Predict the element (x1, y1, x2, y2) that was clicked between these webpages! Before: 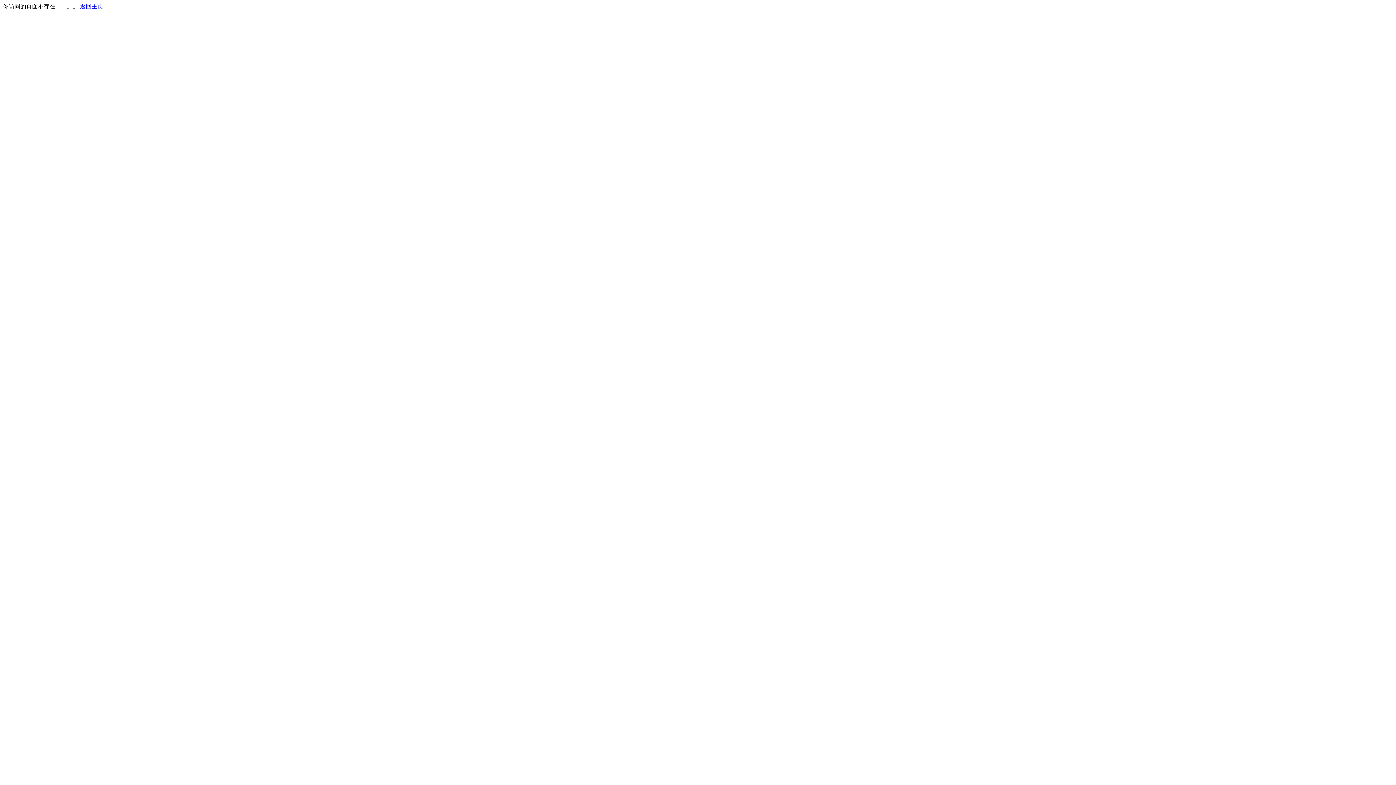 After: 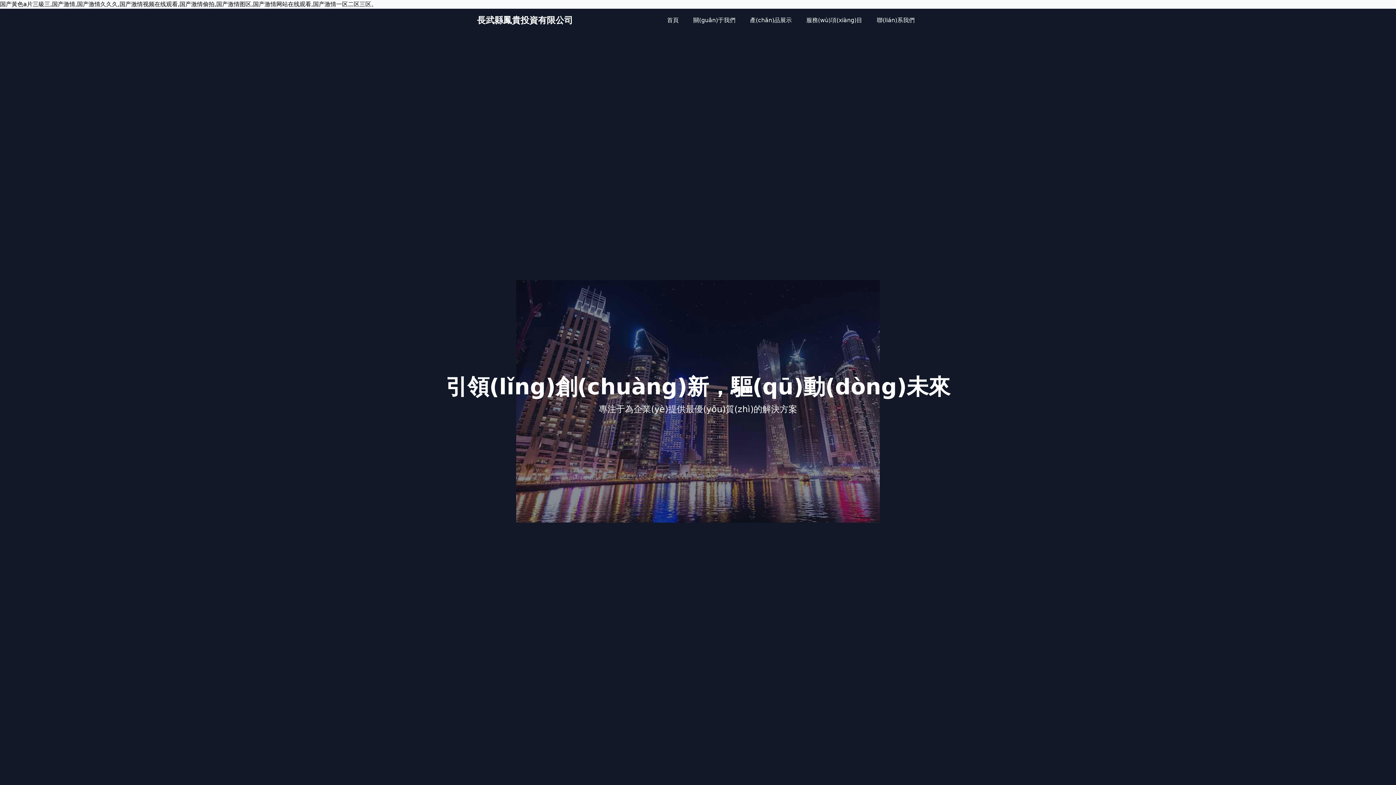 Action: label: 返回主页 bbox: (80, 3, 103, 9)